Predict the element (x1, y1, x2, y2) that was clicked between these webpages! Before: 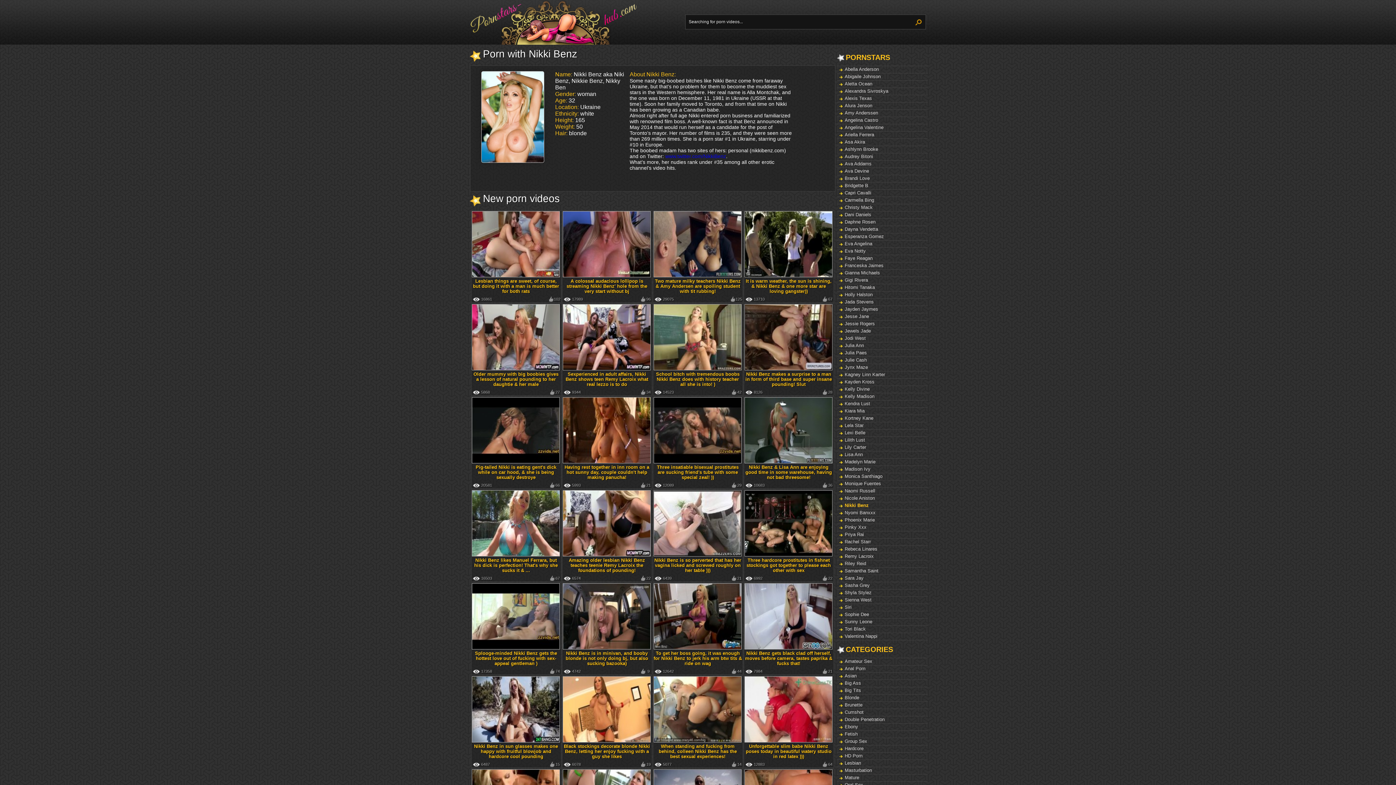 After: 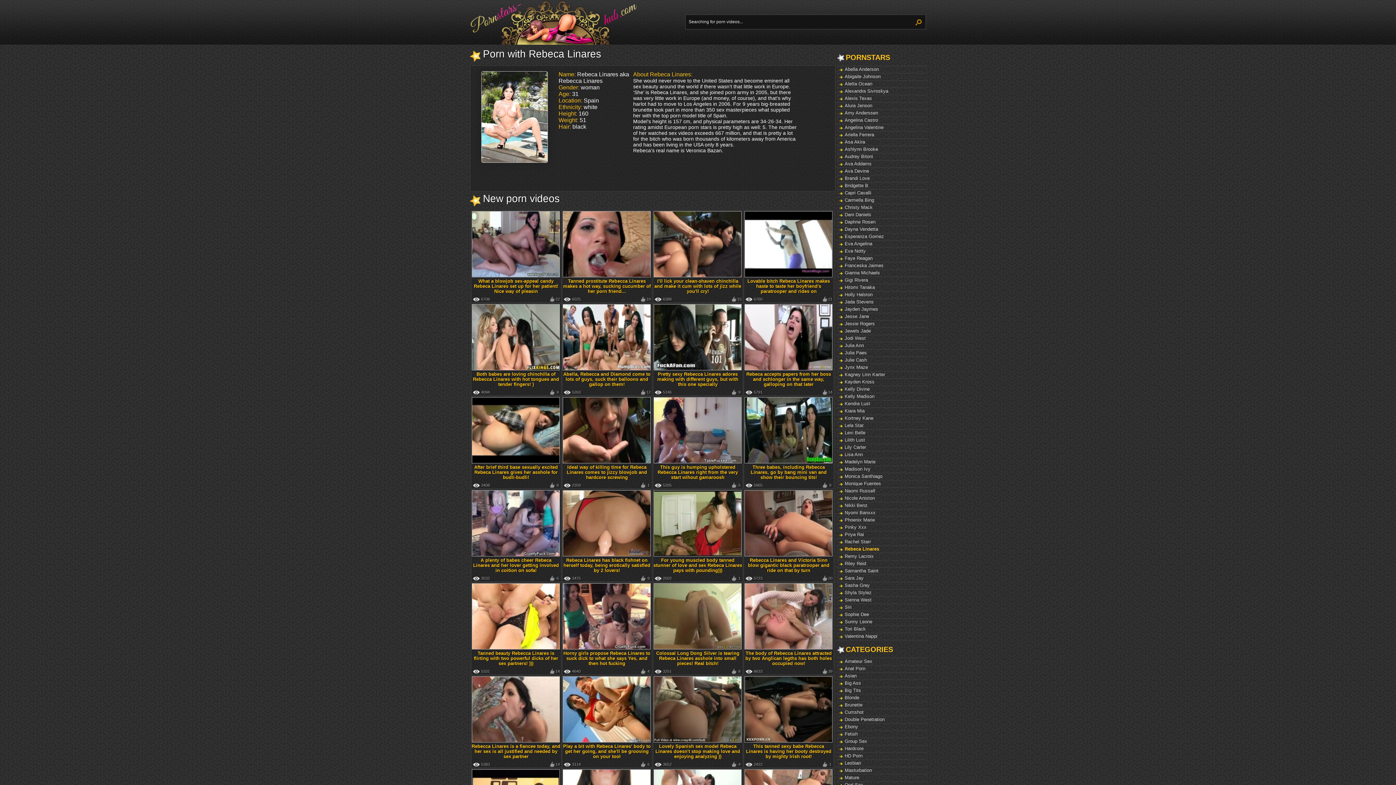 Action: label: Rebeca Linares bbox: (844, 546, 877, 552)